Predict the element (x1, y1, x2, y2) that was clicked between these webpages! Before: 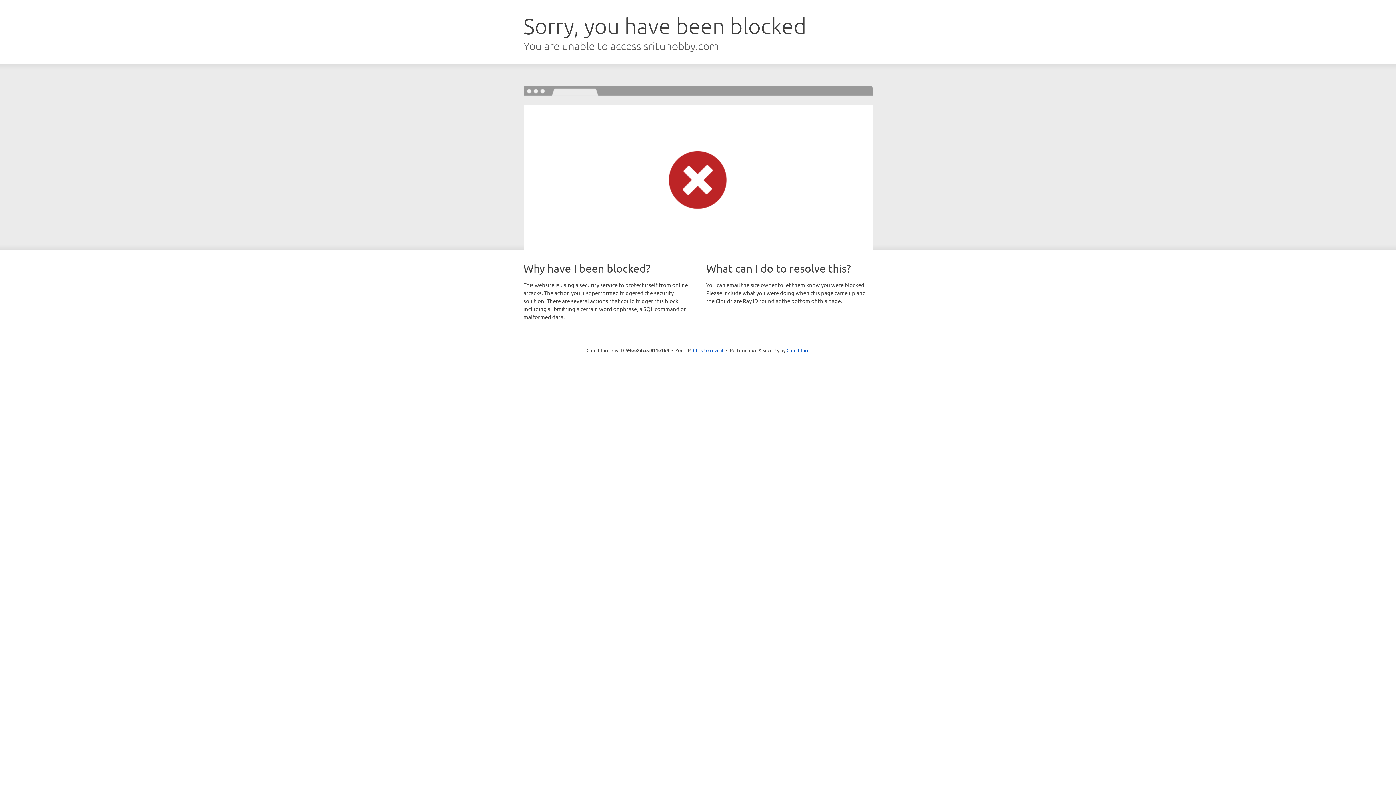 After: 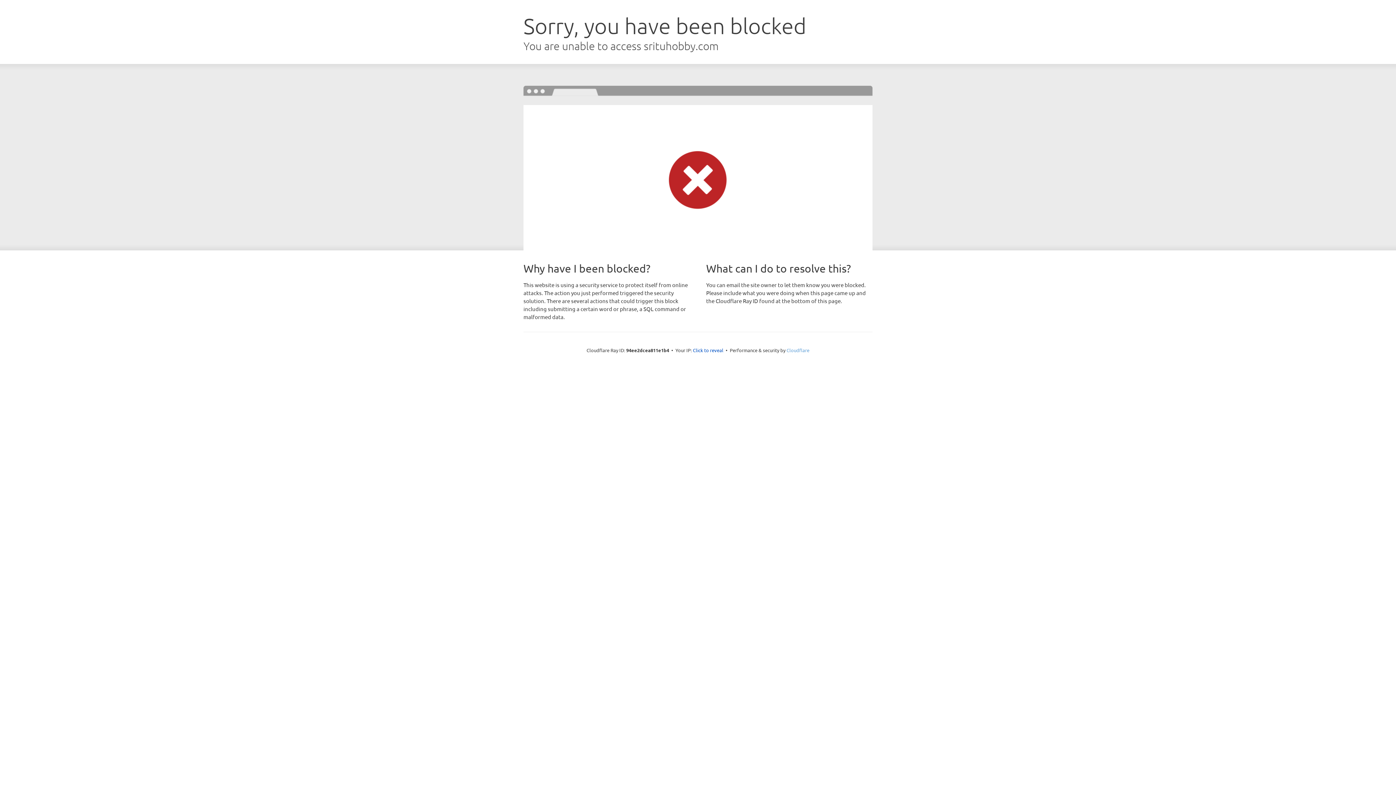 Action: bbox: (786, 347, 809, 353) label: Cloudflare